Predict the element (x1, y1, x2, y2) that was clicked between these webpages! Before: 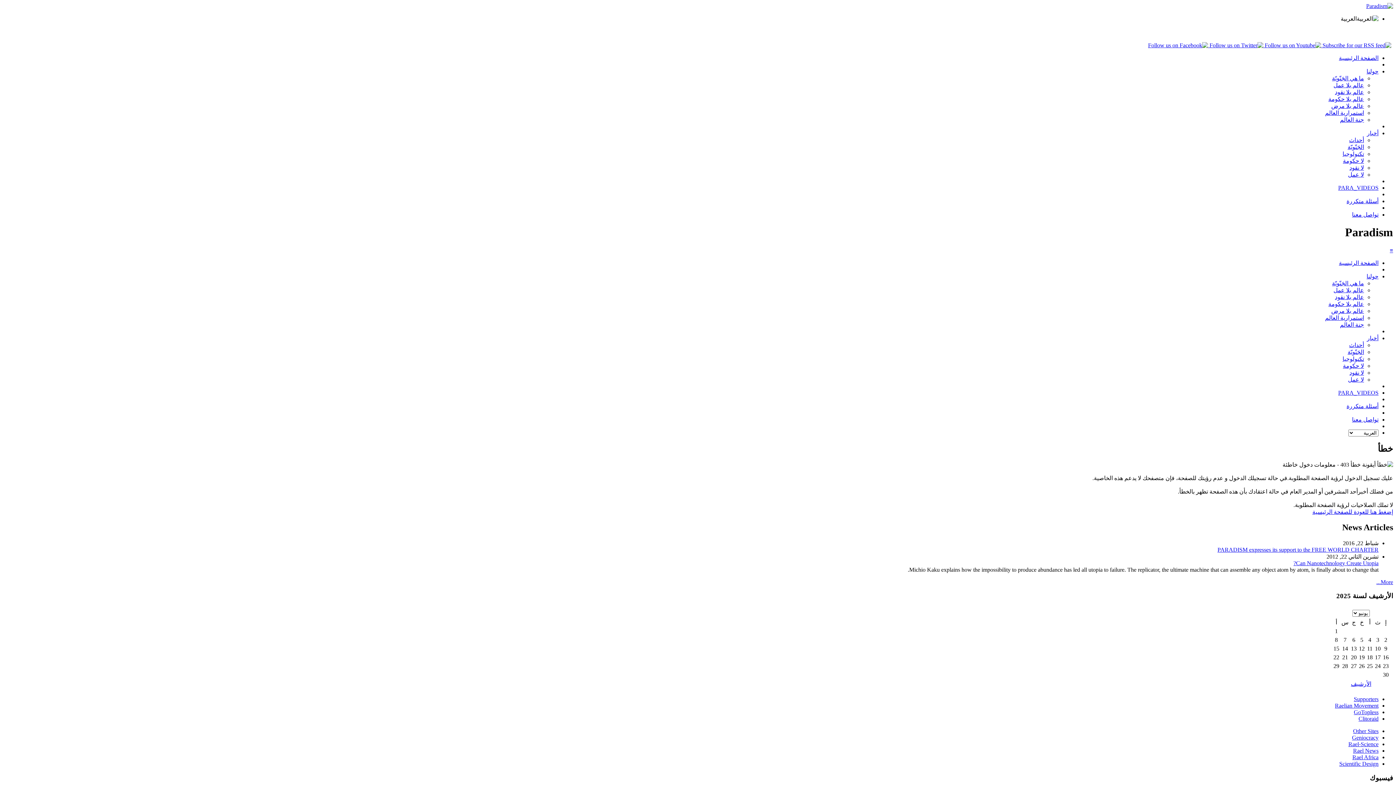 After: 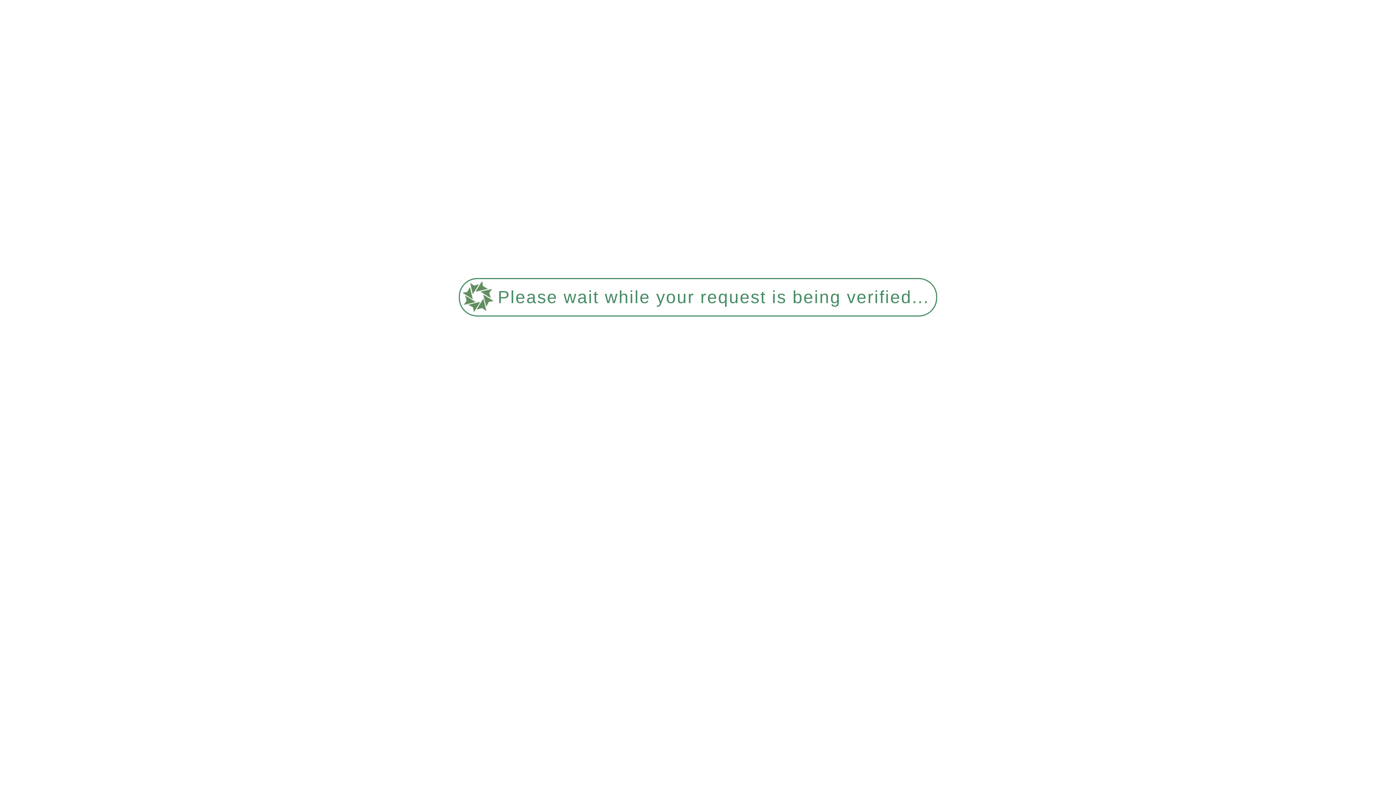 Action: bbox: (1331, 102, 1364, 109) label: عالم بلا مرض